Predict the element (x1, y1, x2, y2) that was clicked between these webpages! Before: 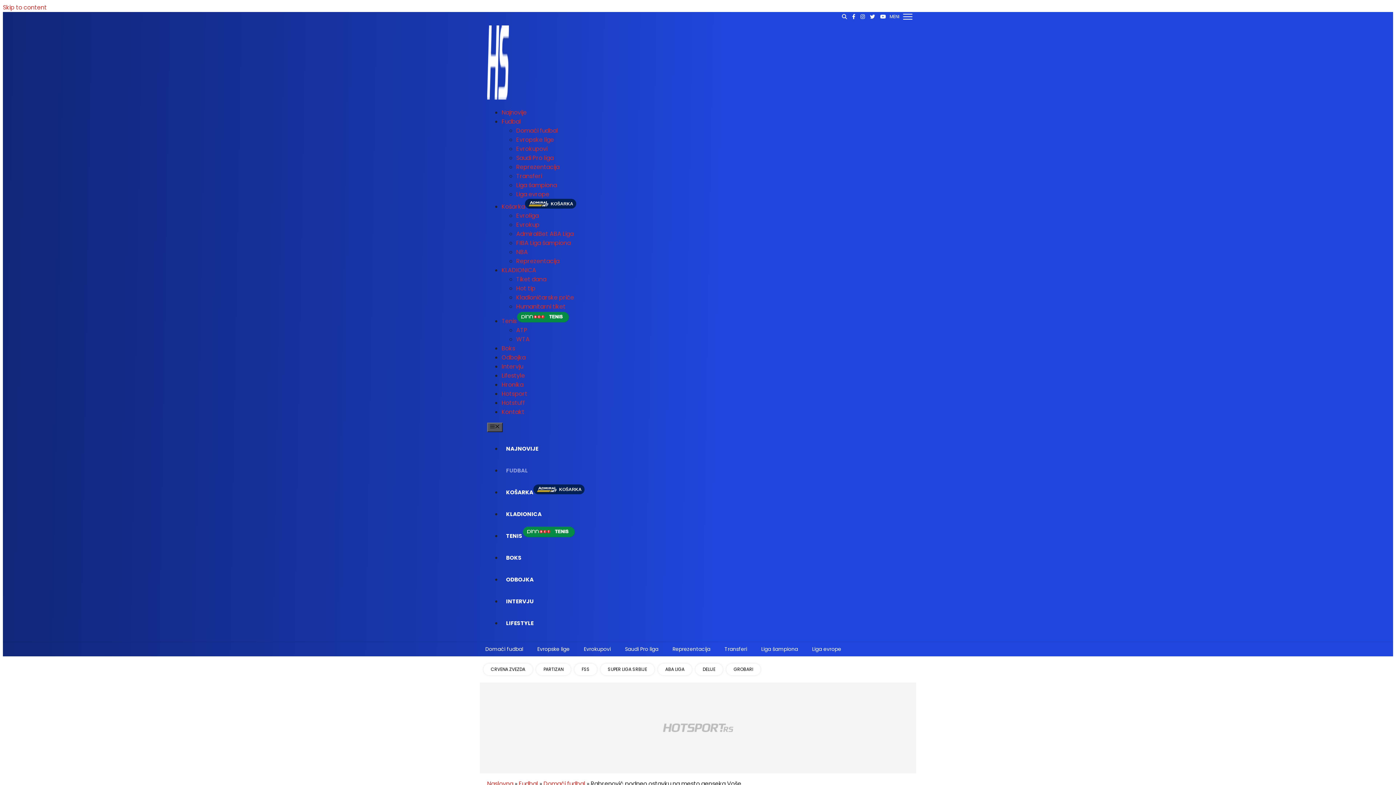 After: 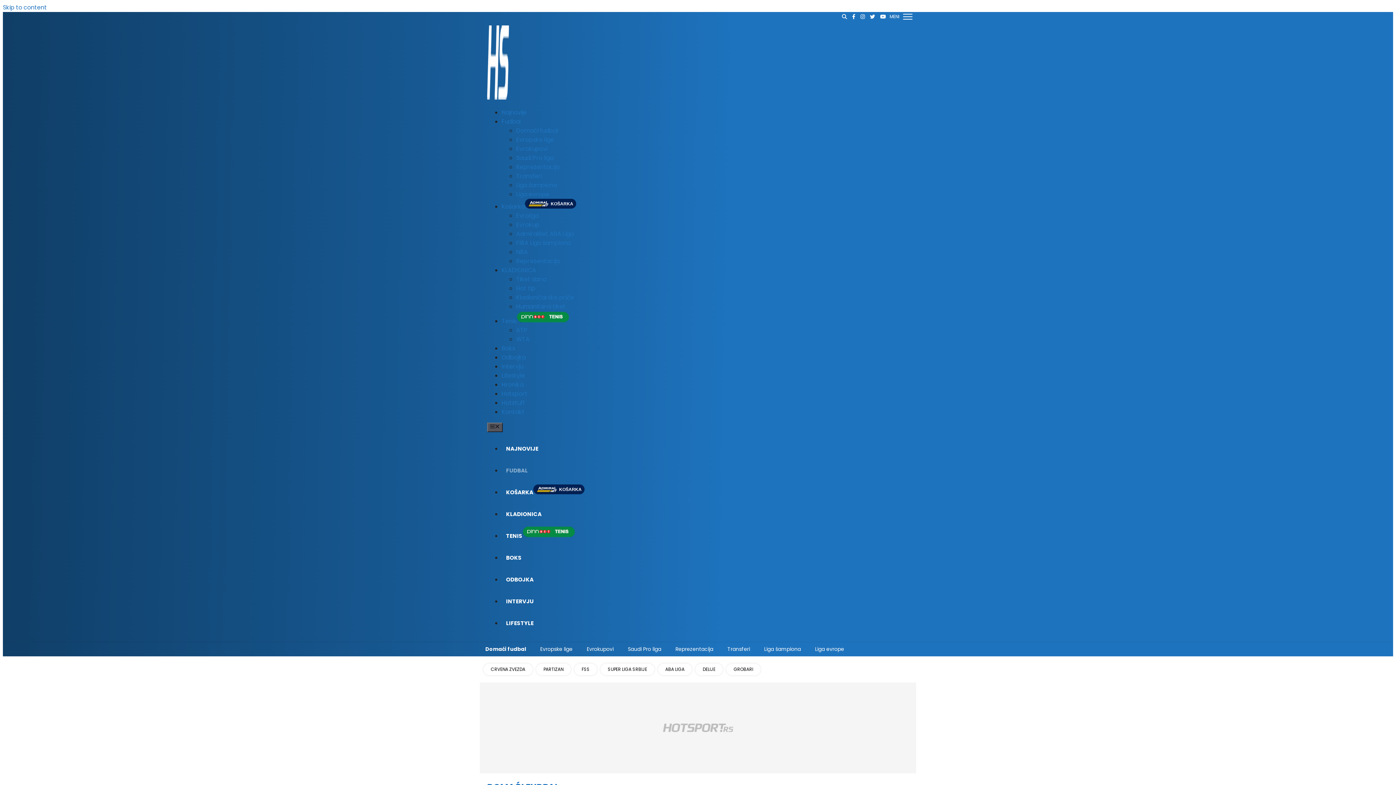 Action: label: Domaći fudbal bbox: (485, 645, 523, 653)